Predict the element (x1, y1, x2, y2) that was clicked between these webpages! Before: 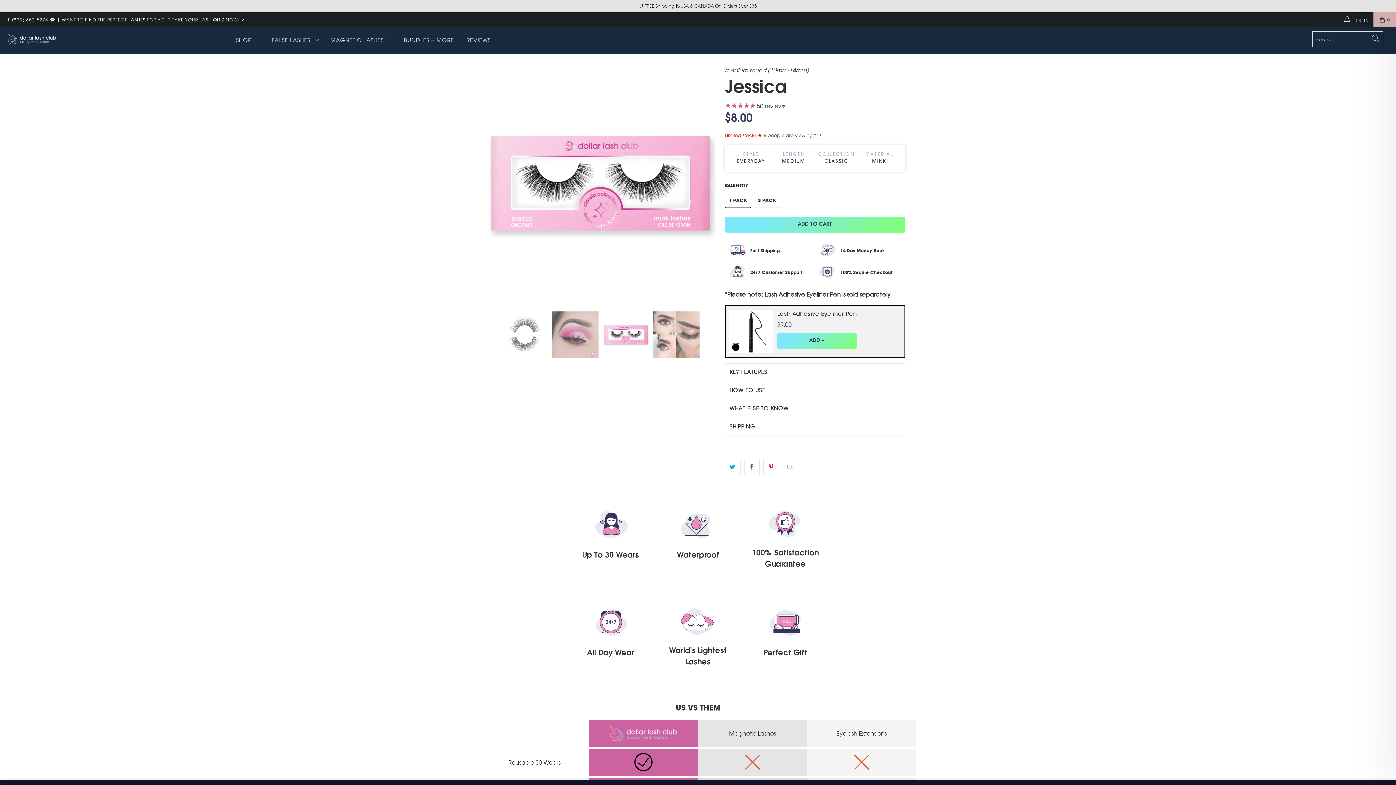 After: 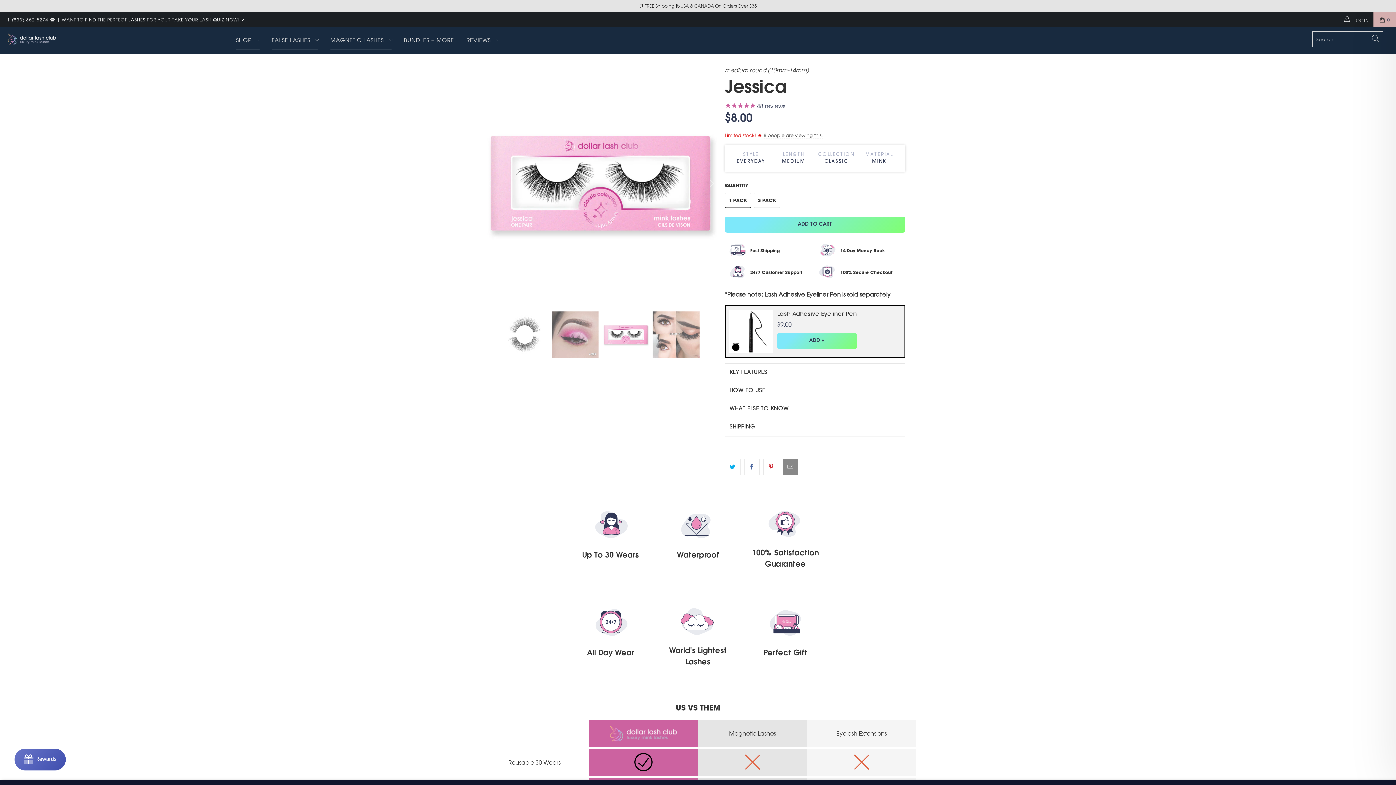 Action: bbox: (782, 458, 798, 475)